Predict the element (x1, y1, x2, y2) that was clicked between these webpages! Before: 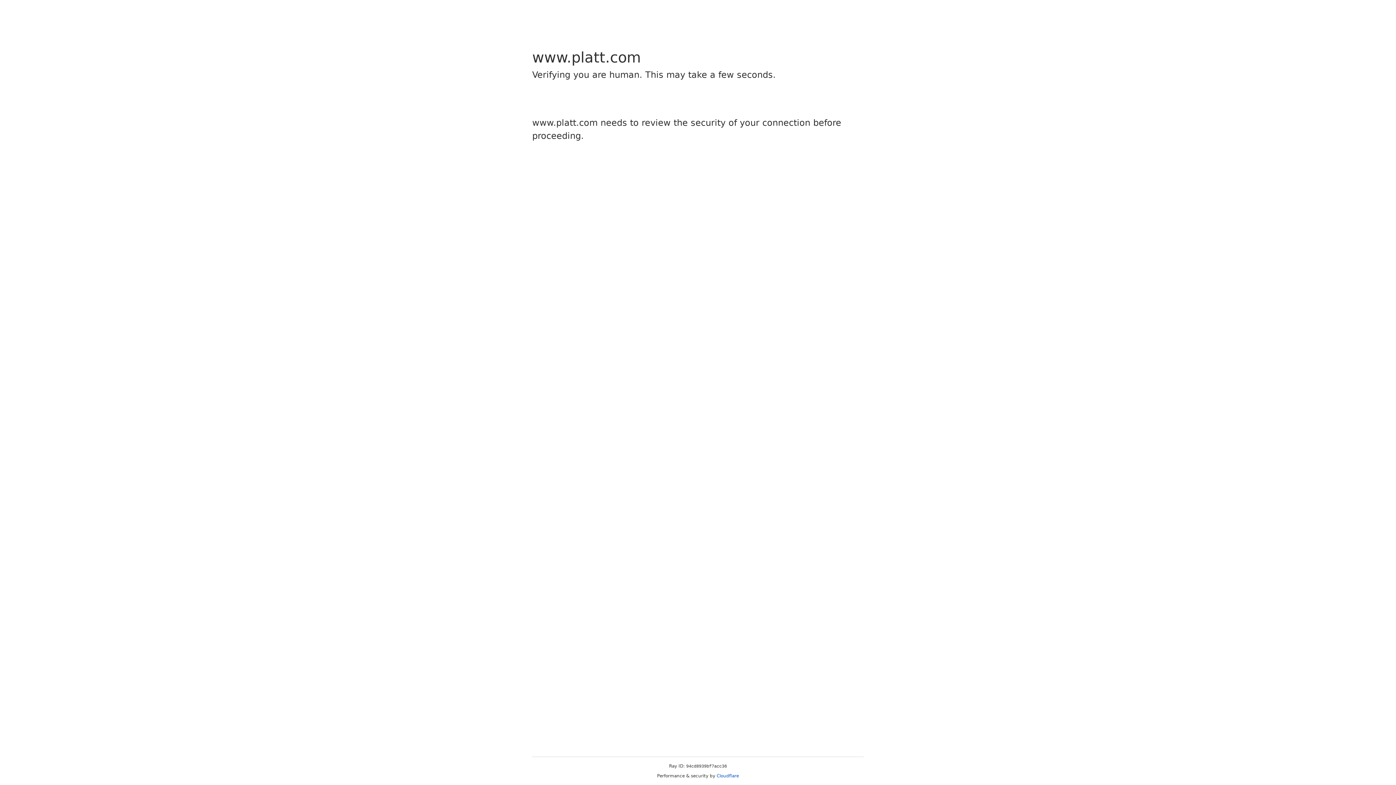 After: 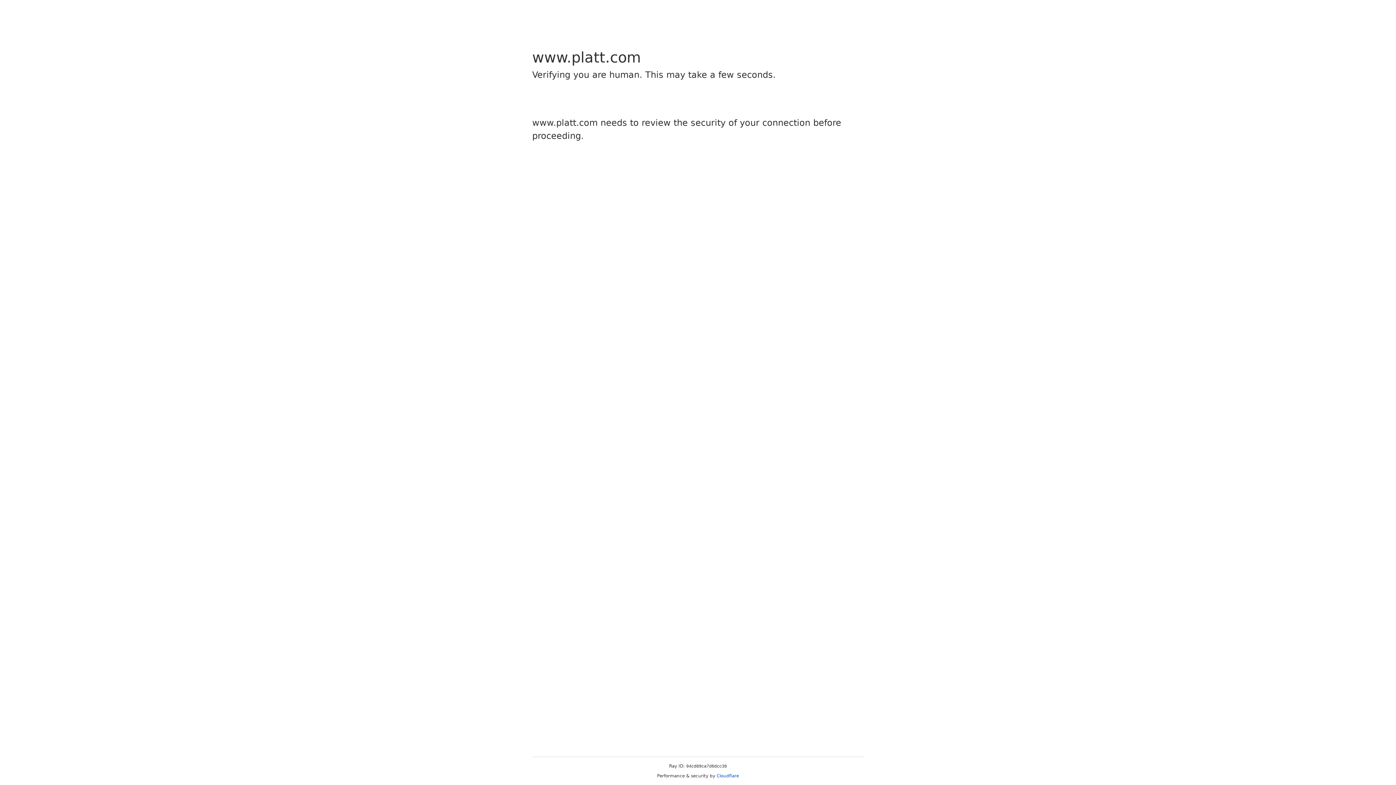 Action: bbox: (716, 773, 739, 778) label: Cloudflare